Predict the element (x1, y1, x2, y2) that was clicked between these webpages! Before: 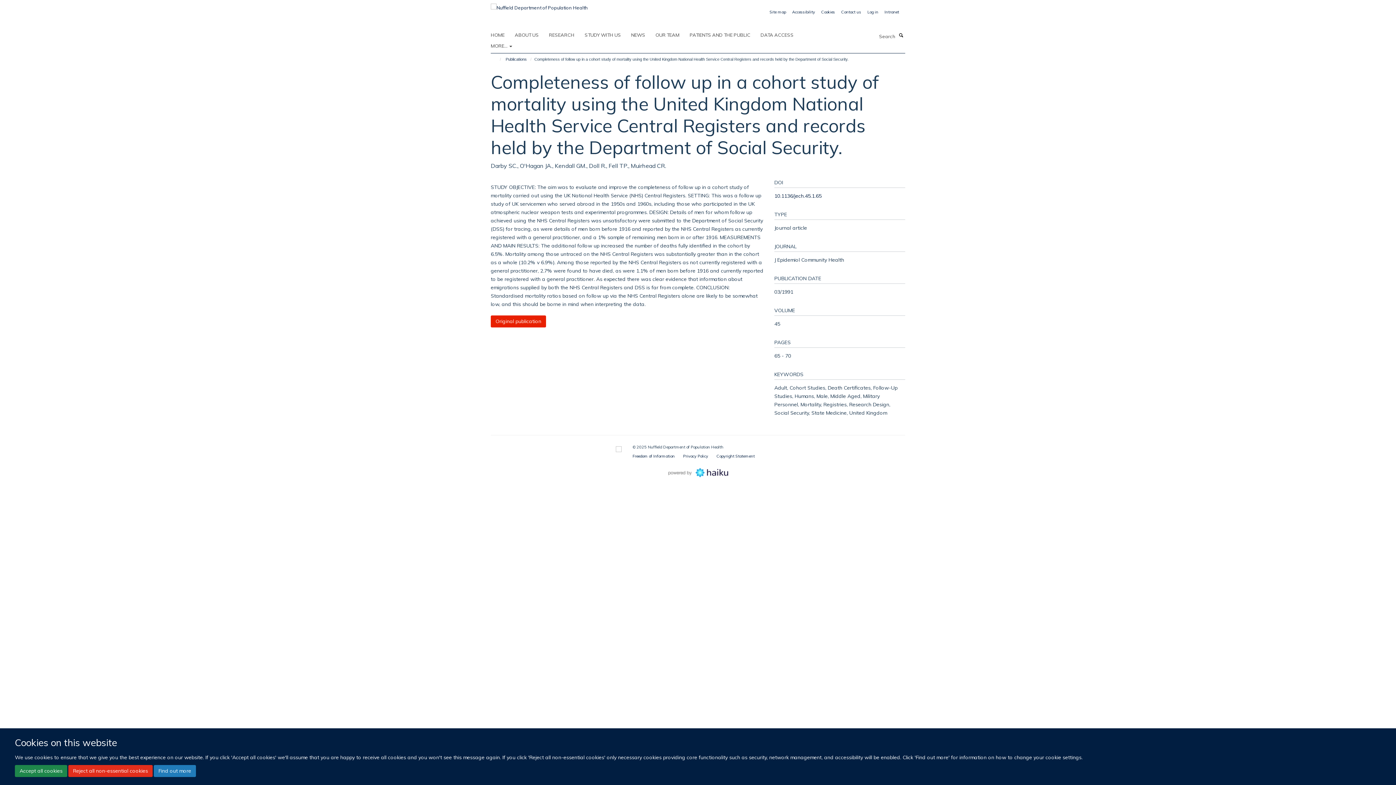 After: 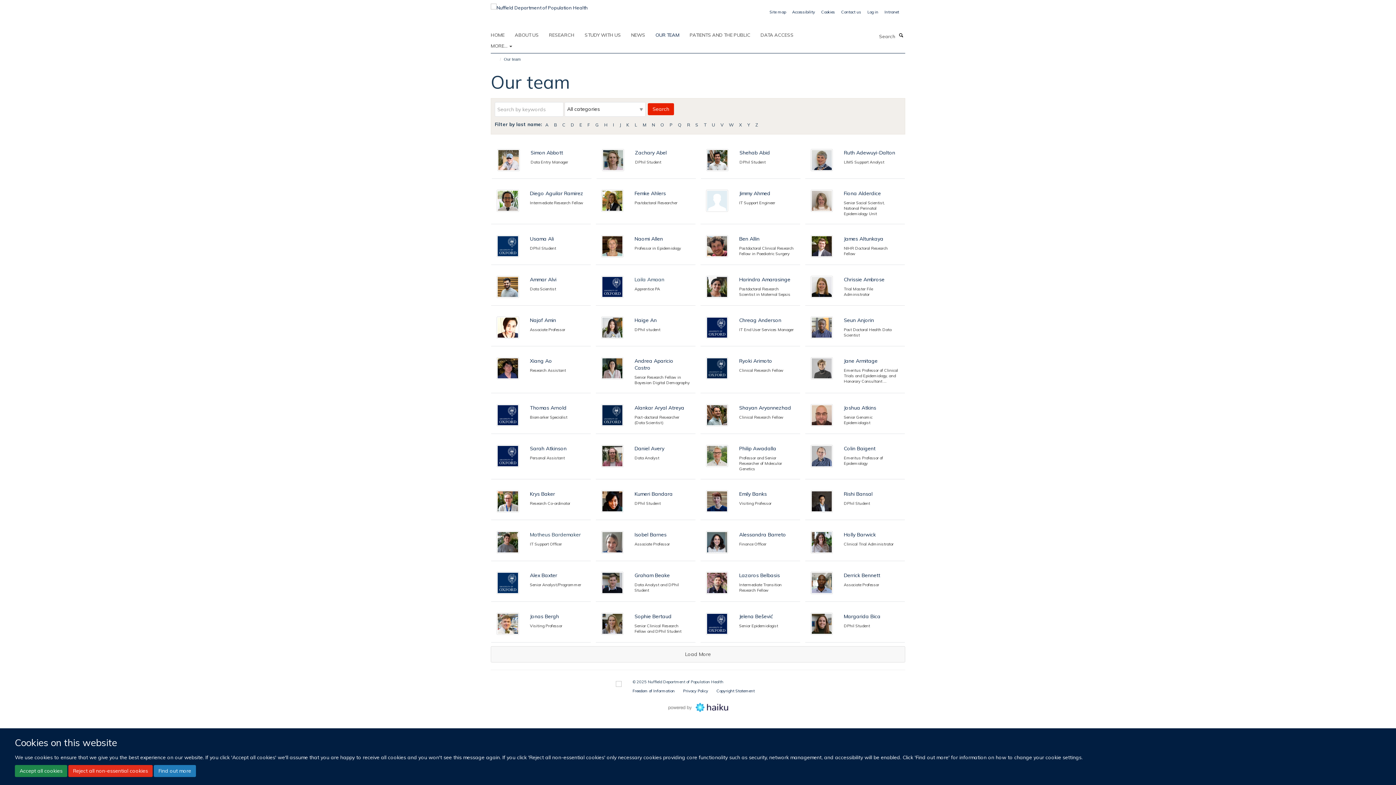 Action: label: OUR TEAM bbox: (655, 29, 688, 40)